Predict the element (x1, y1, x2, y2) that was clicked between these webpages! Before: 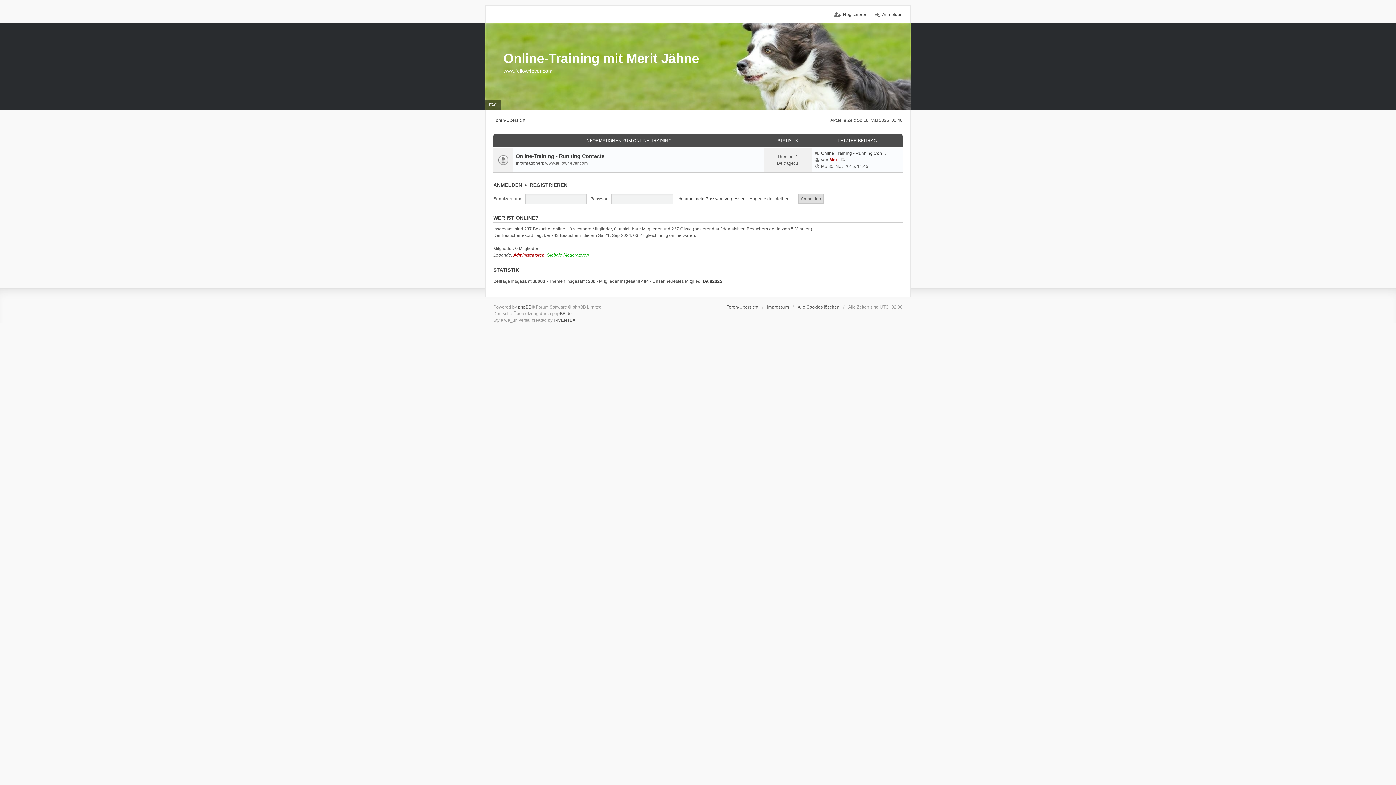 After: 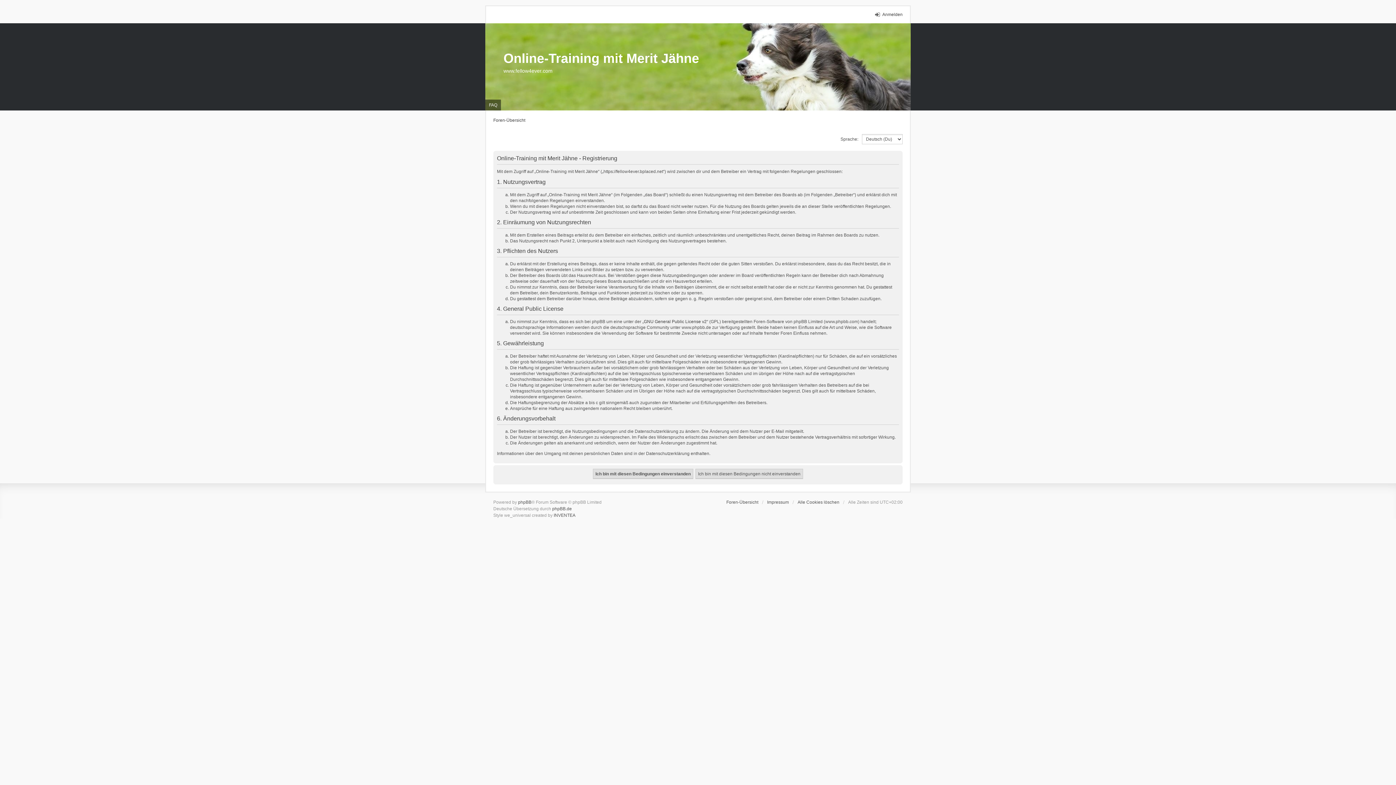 Action: label: REGISTRIEREN bbox: (529, 182, 567, 188)